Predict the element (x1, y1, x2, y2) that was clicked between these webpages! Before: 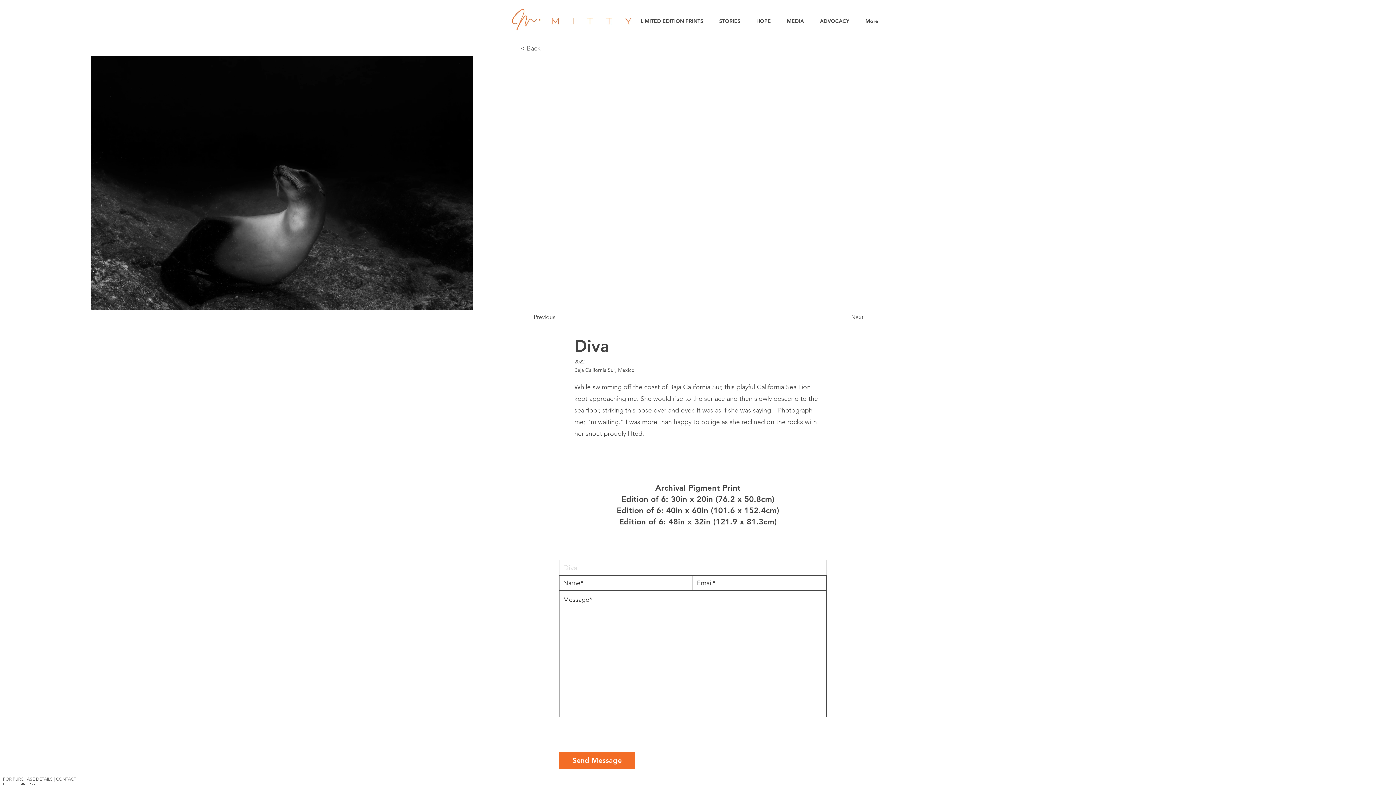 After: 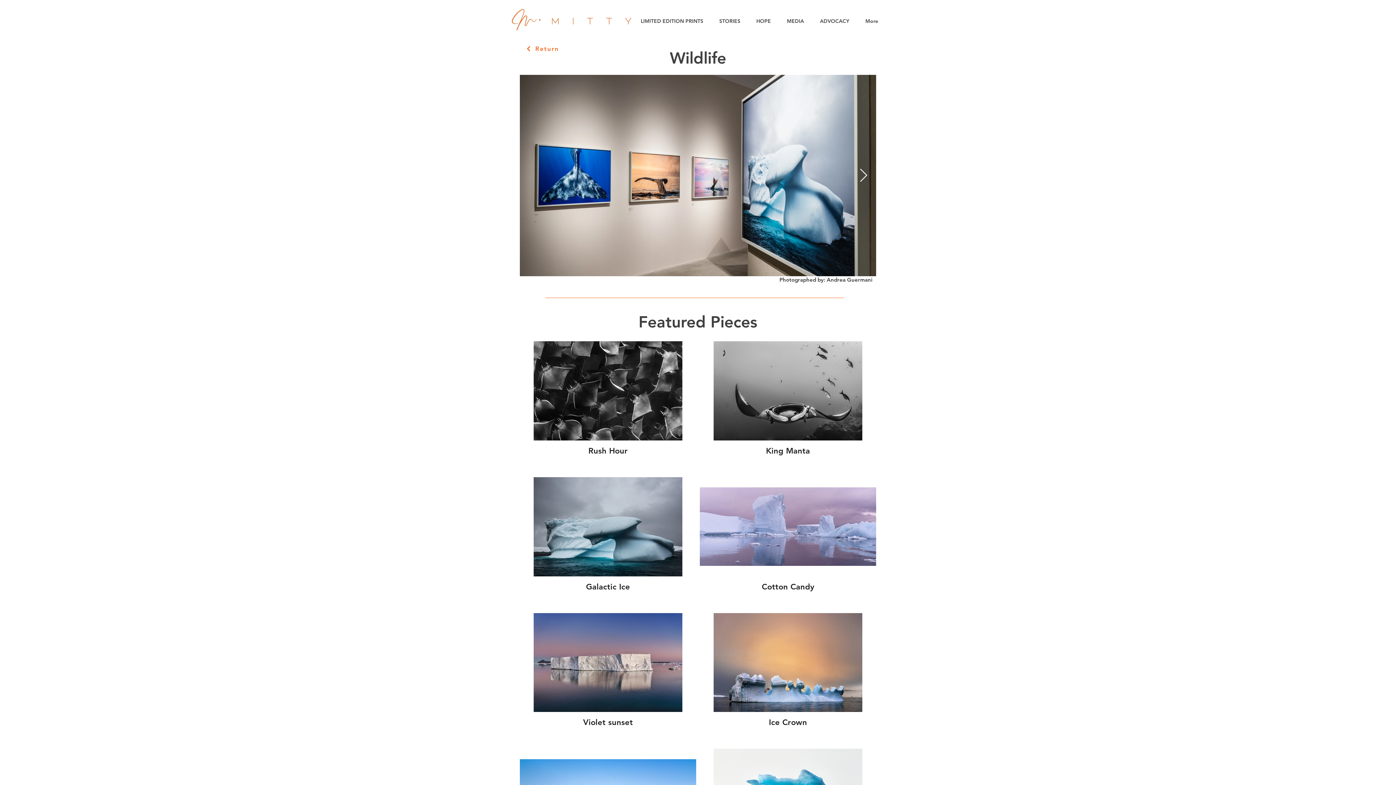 Action: label: < Back bbox: (520, 41, 568, 55)